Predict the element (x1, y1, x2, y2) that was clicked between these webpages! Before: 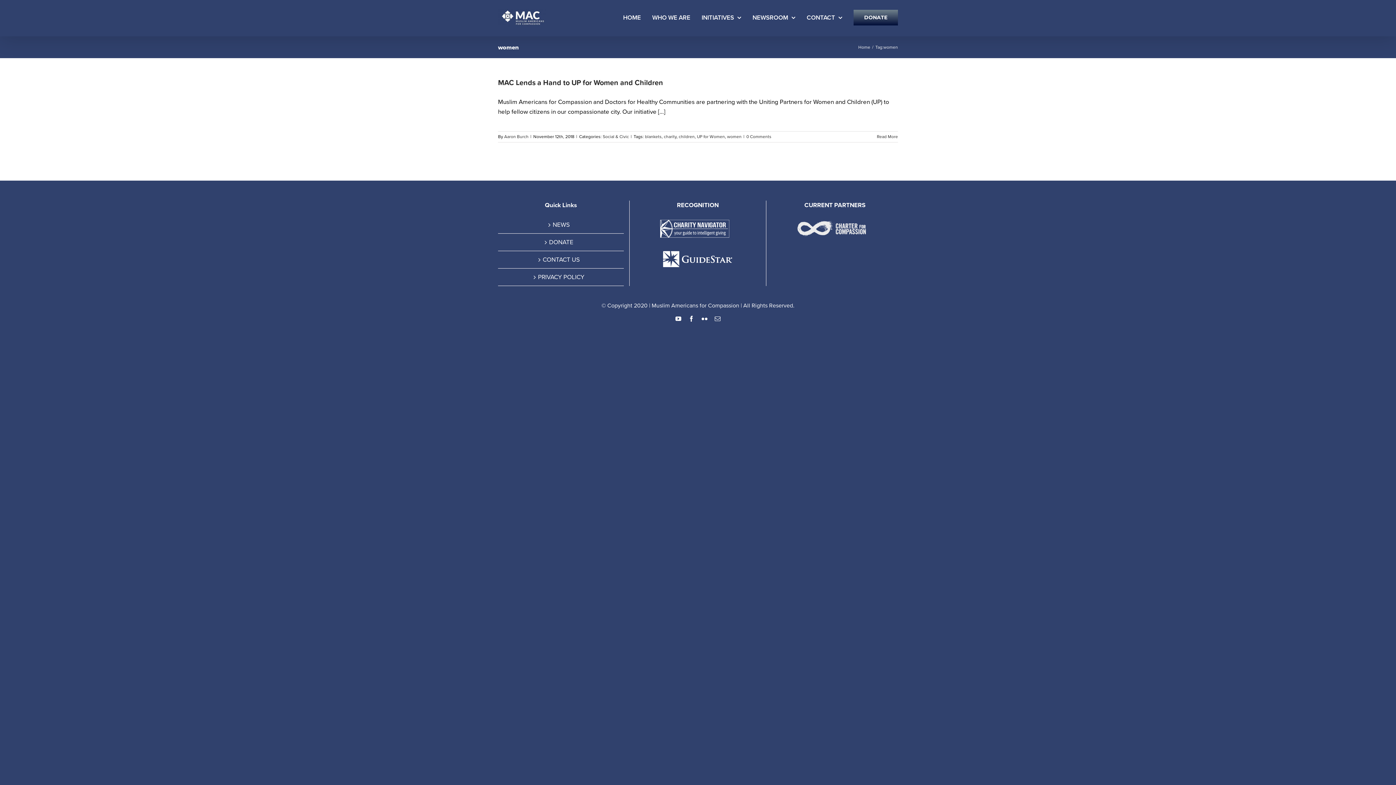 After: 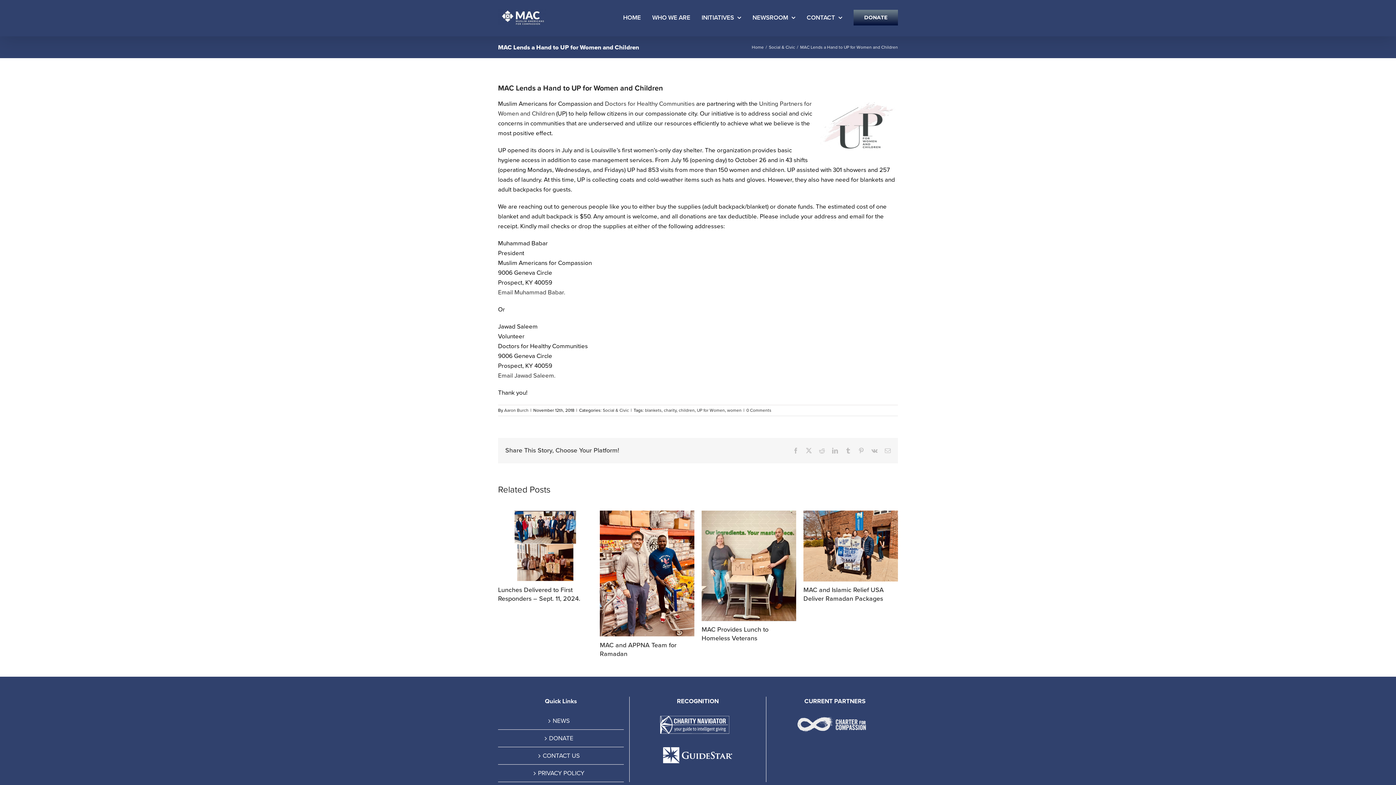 Action: label: More on MAC Lends a Hand to UP for Women and Children bbox: (877, 134, 898, 139)